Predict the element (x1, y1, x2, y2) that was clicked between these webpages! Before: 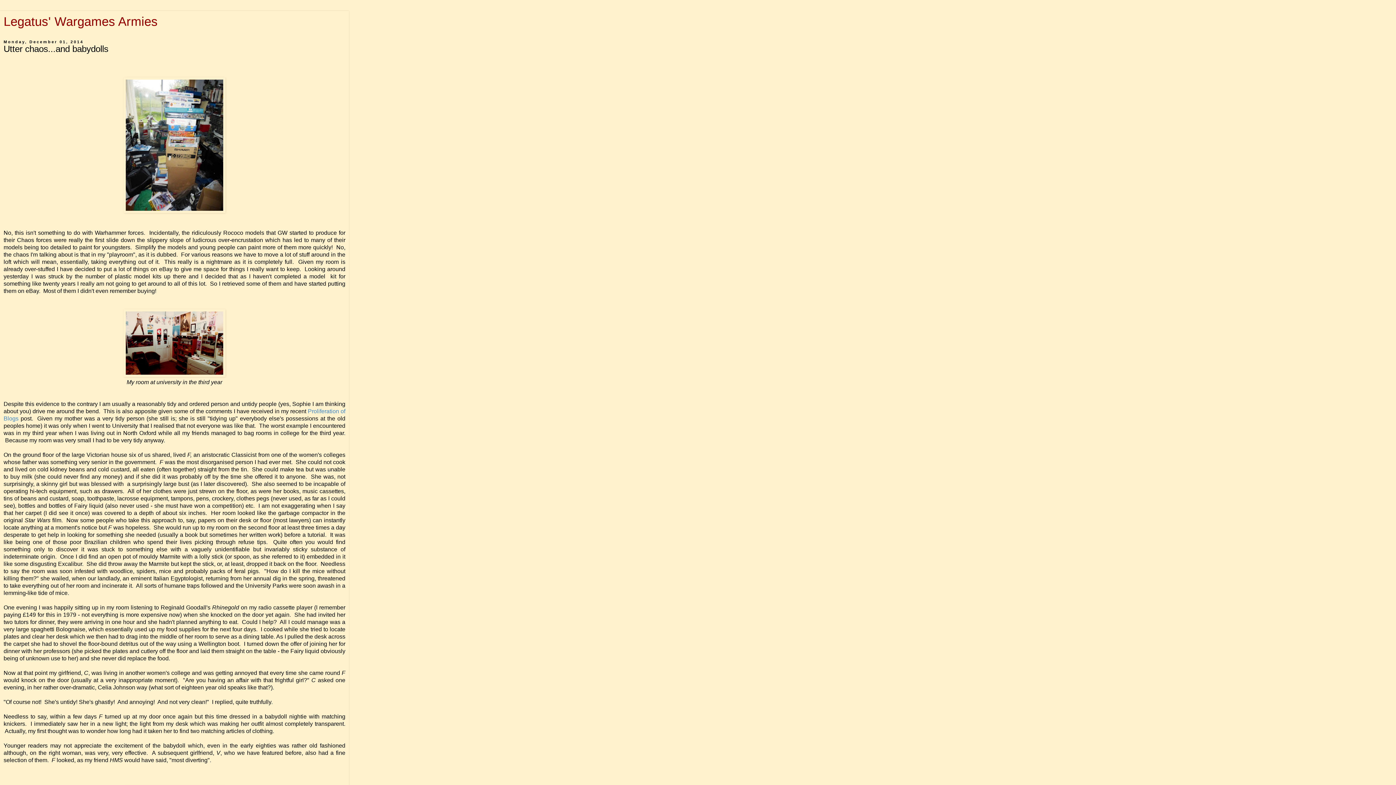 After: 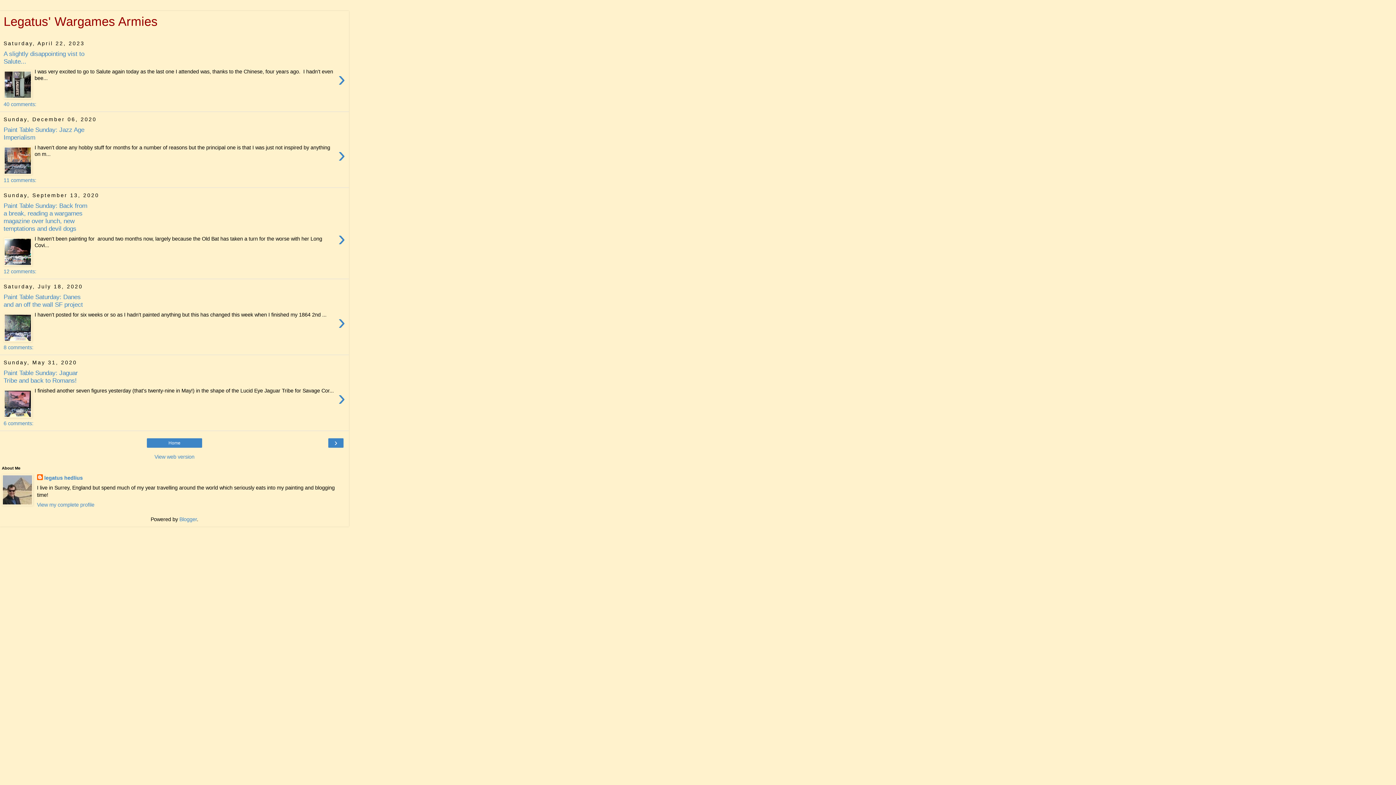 Action: bbox: (3, 14, 157, 28) label: Legatus' Wargames Armies